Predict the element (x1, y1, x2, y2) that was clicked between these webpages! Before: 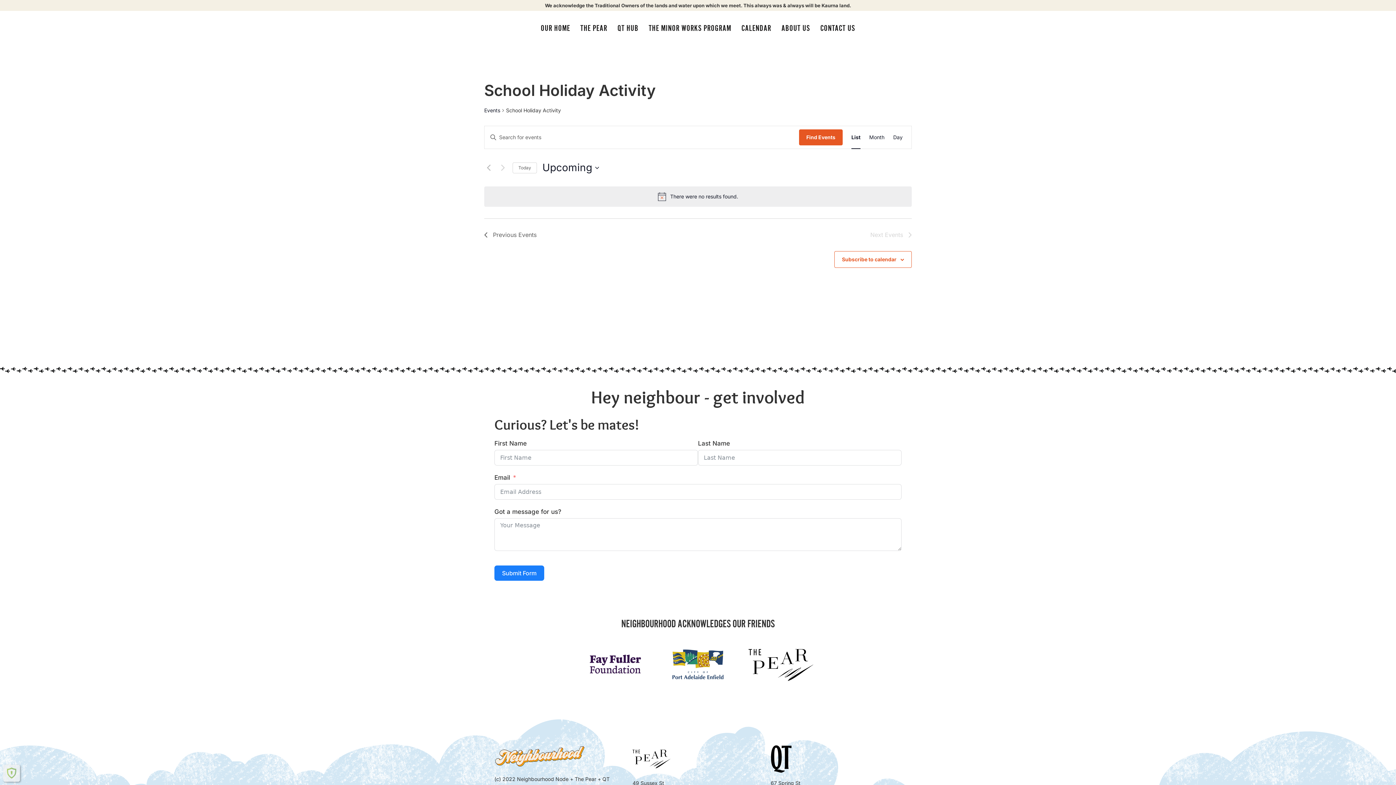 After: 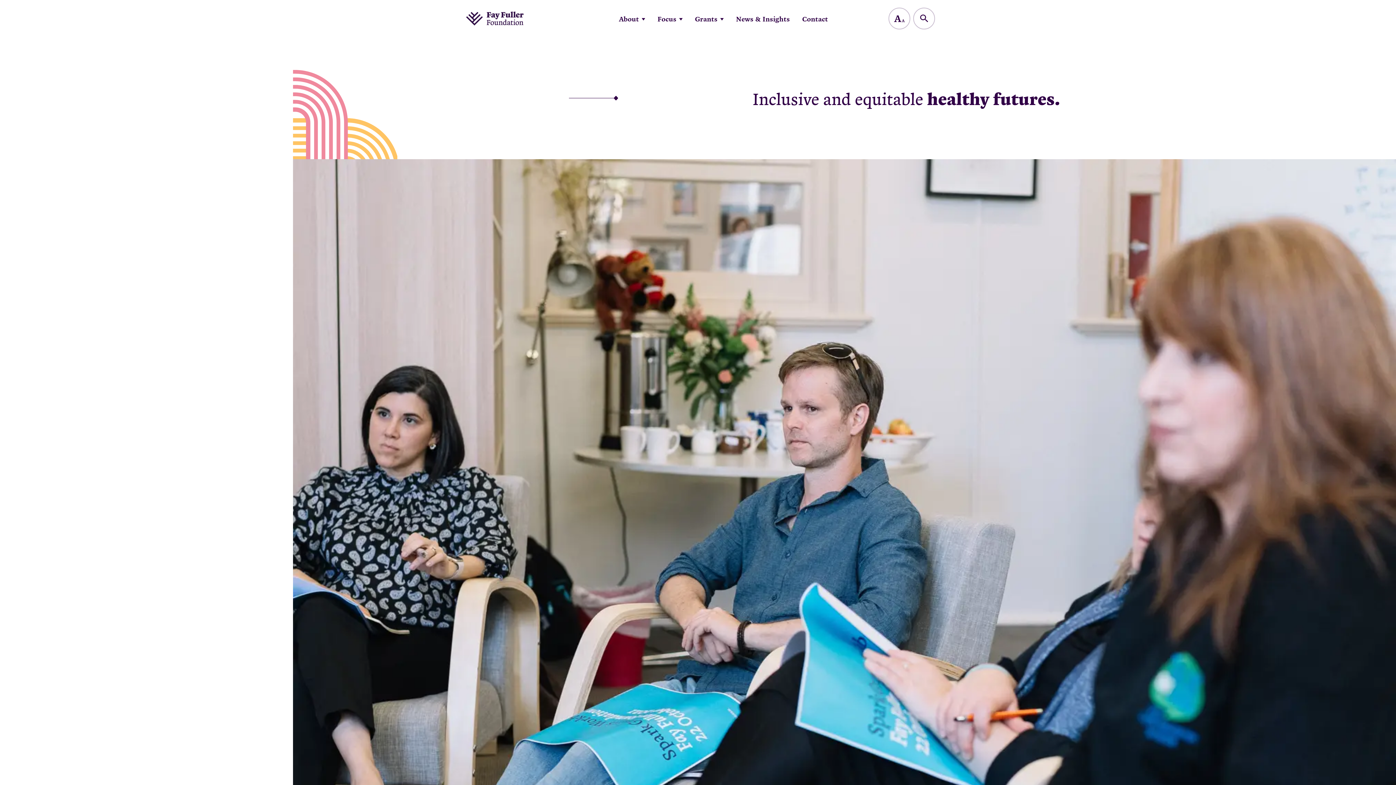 Action: bbox: (581, 646, 649, 682)